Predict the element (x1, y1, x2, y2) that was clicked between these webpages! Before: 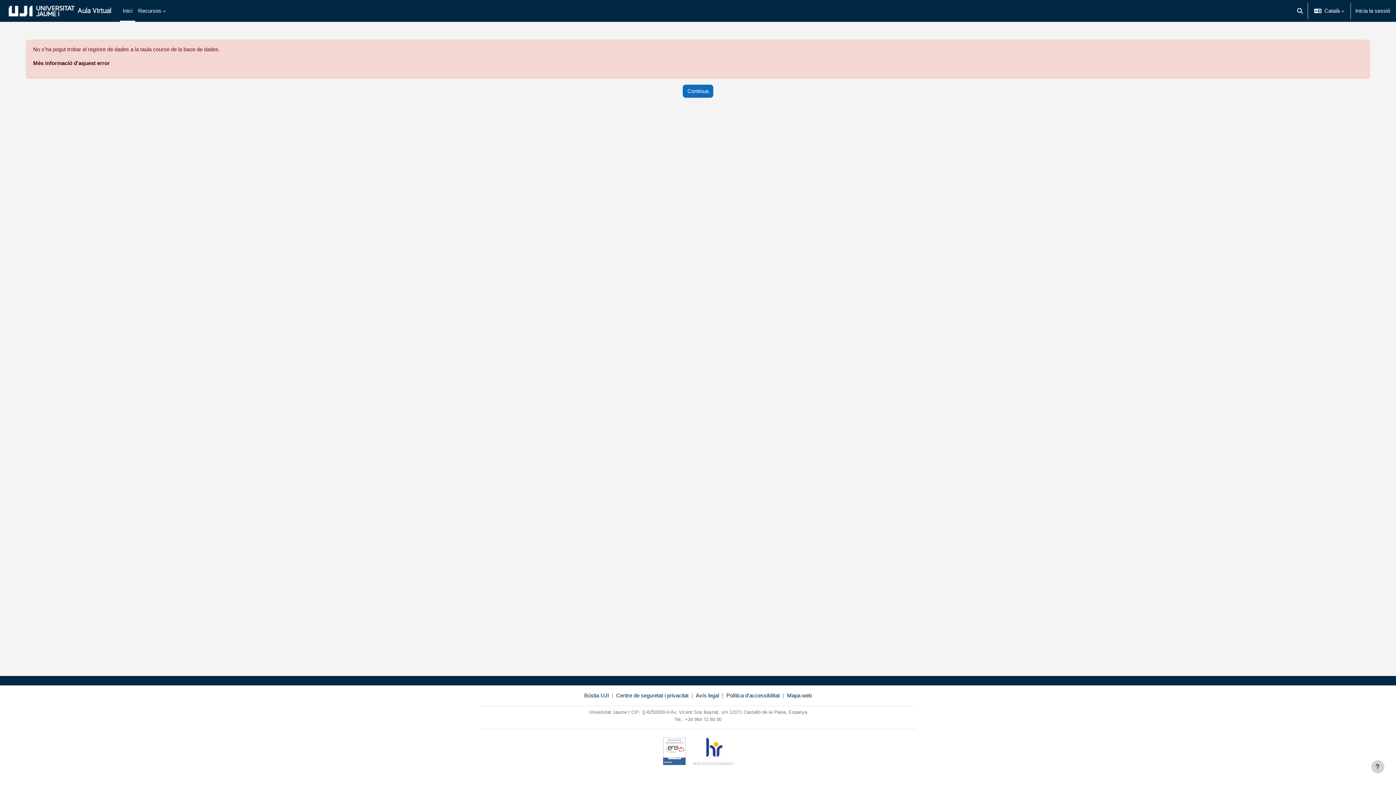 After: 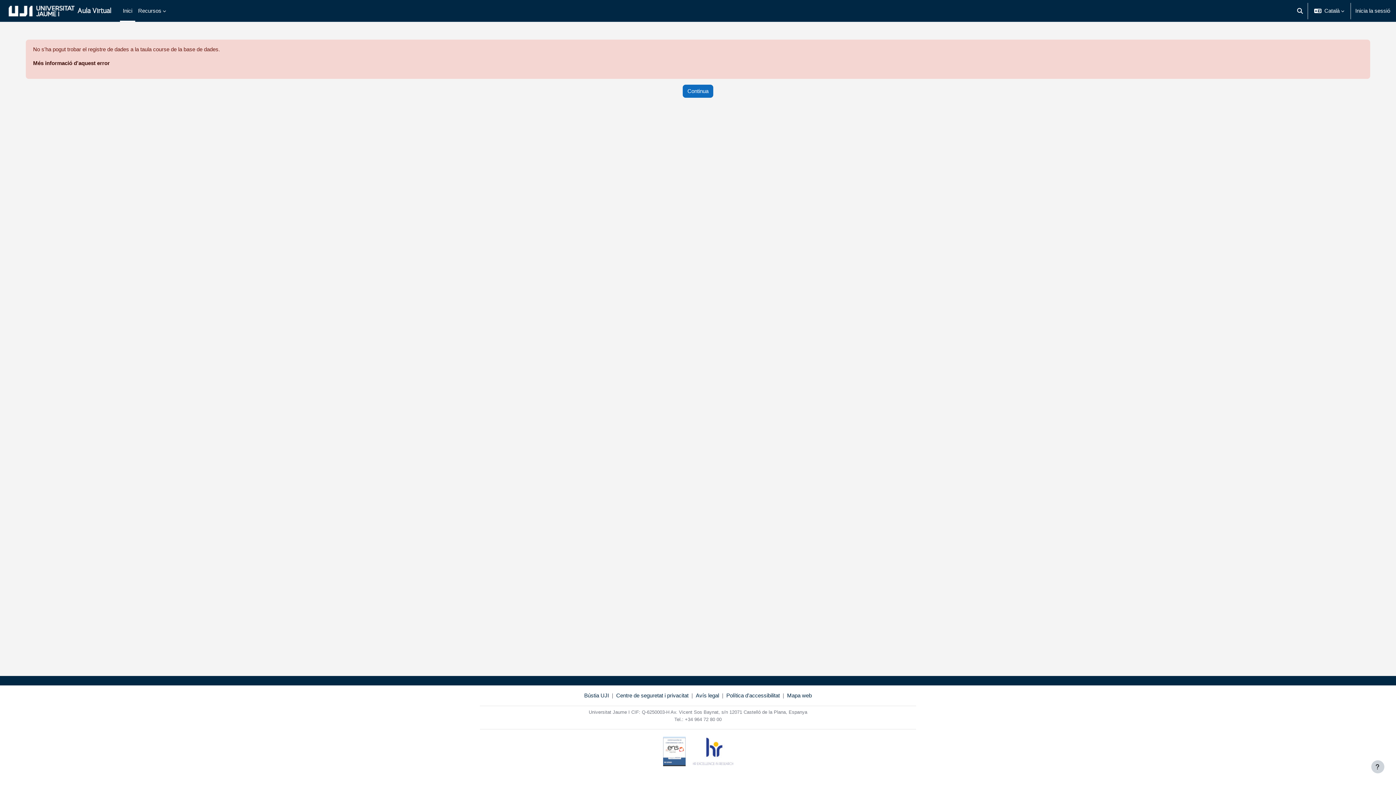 Action: bbox: (663, 738, 685, 765)